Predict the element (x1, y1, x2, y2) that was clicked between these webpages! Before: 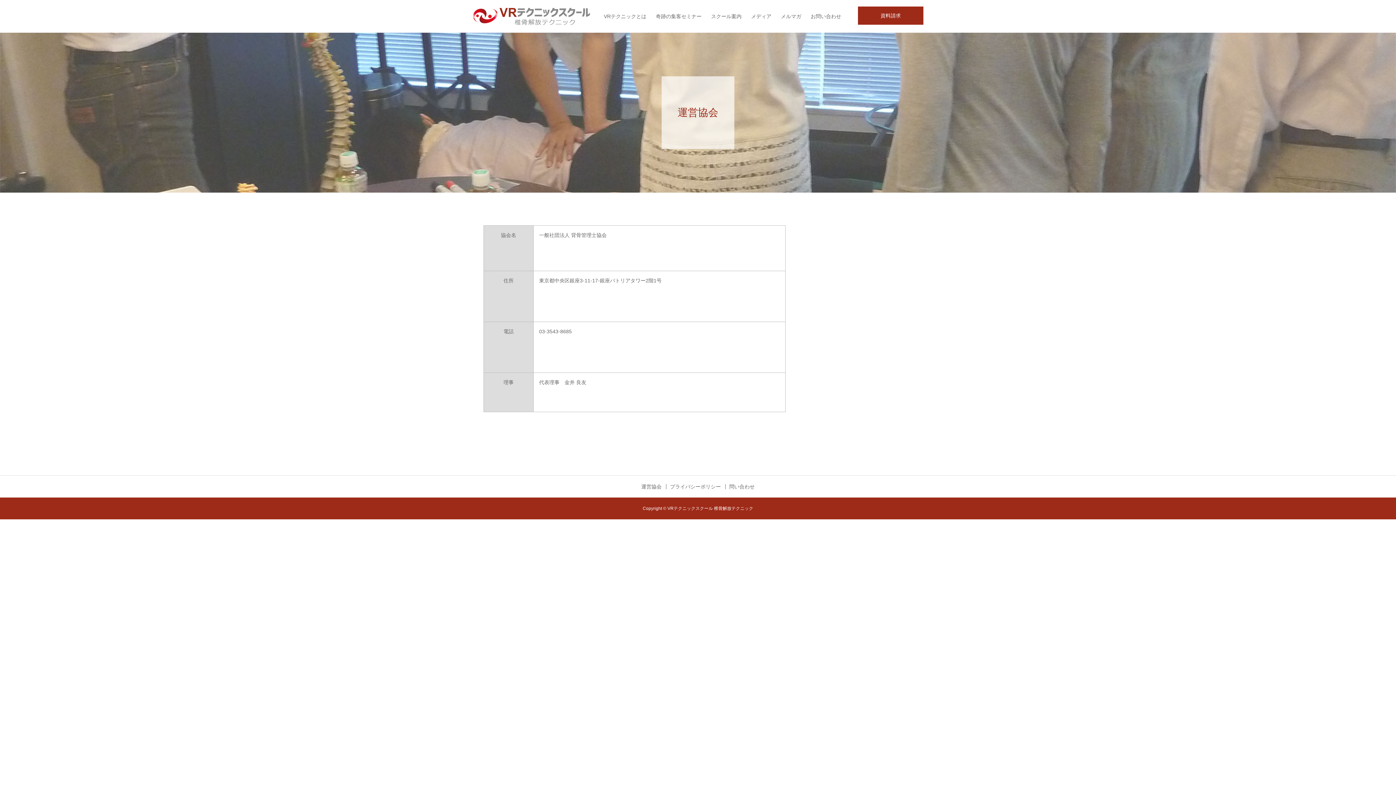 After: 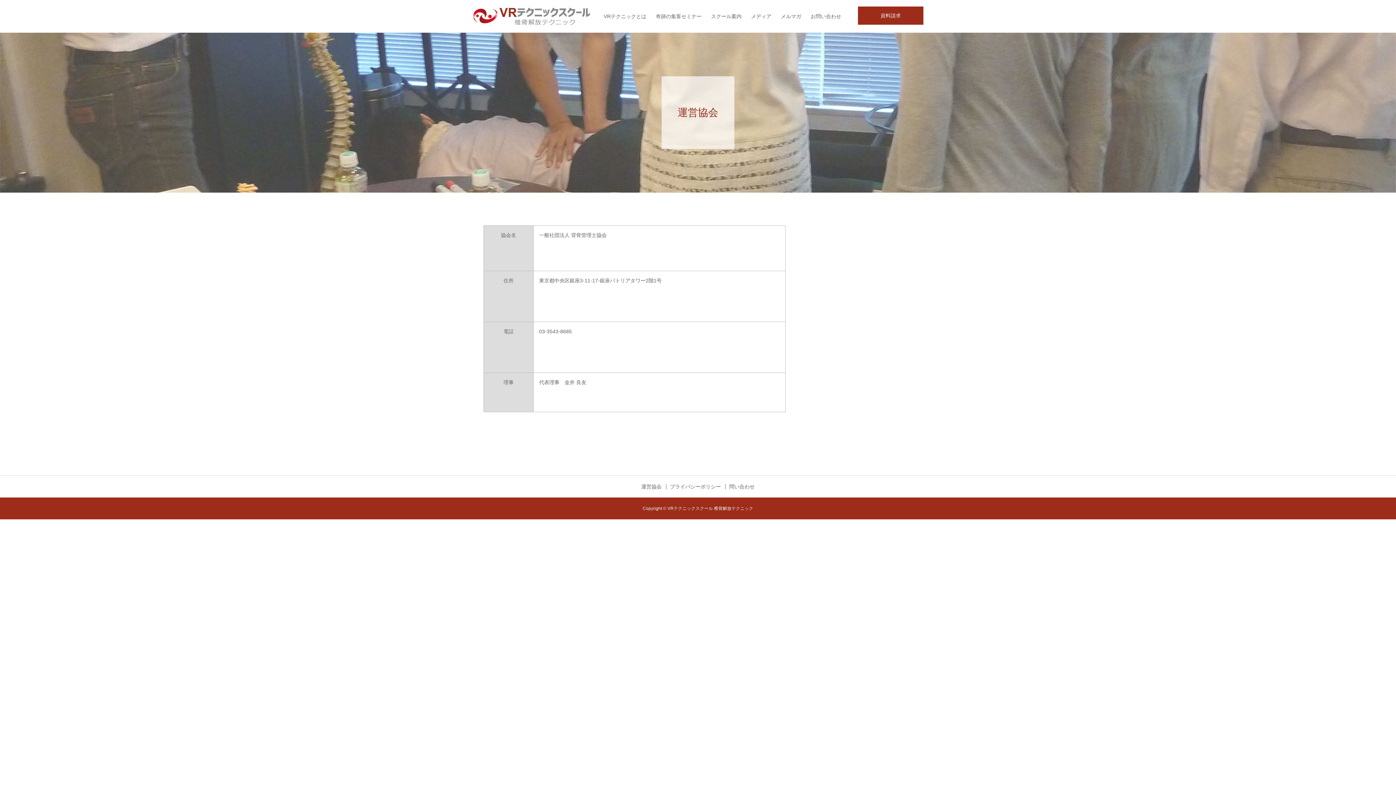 Action: label: 運営協会 bbox: (641, 484, 666, 489)